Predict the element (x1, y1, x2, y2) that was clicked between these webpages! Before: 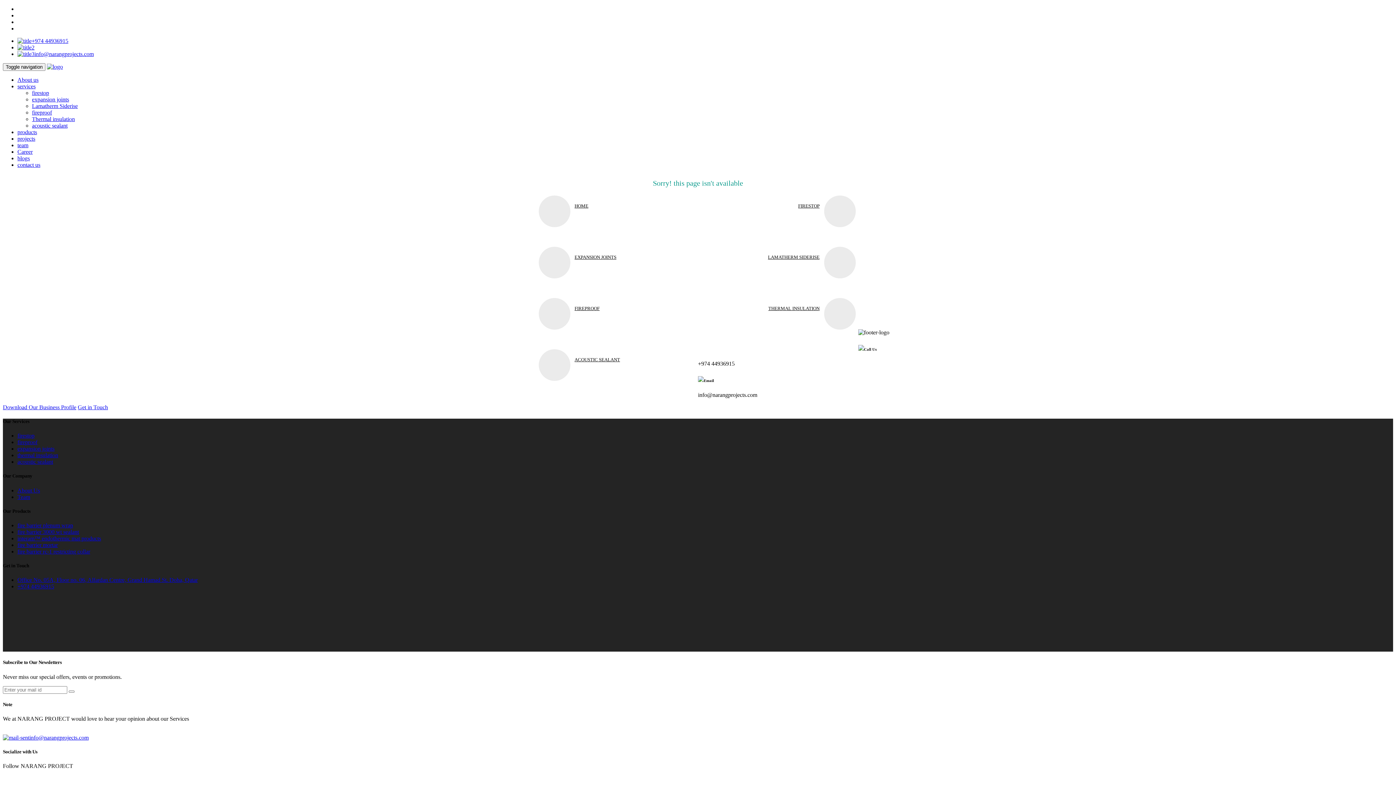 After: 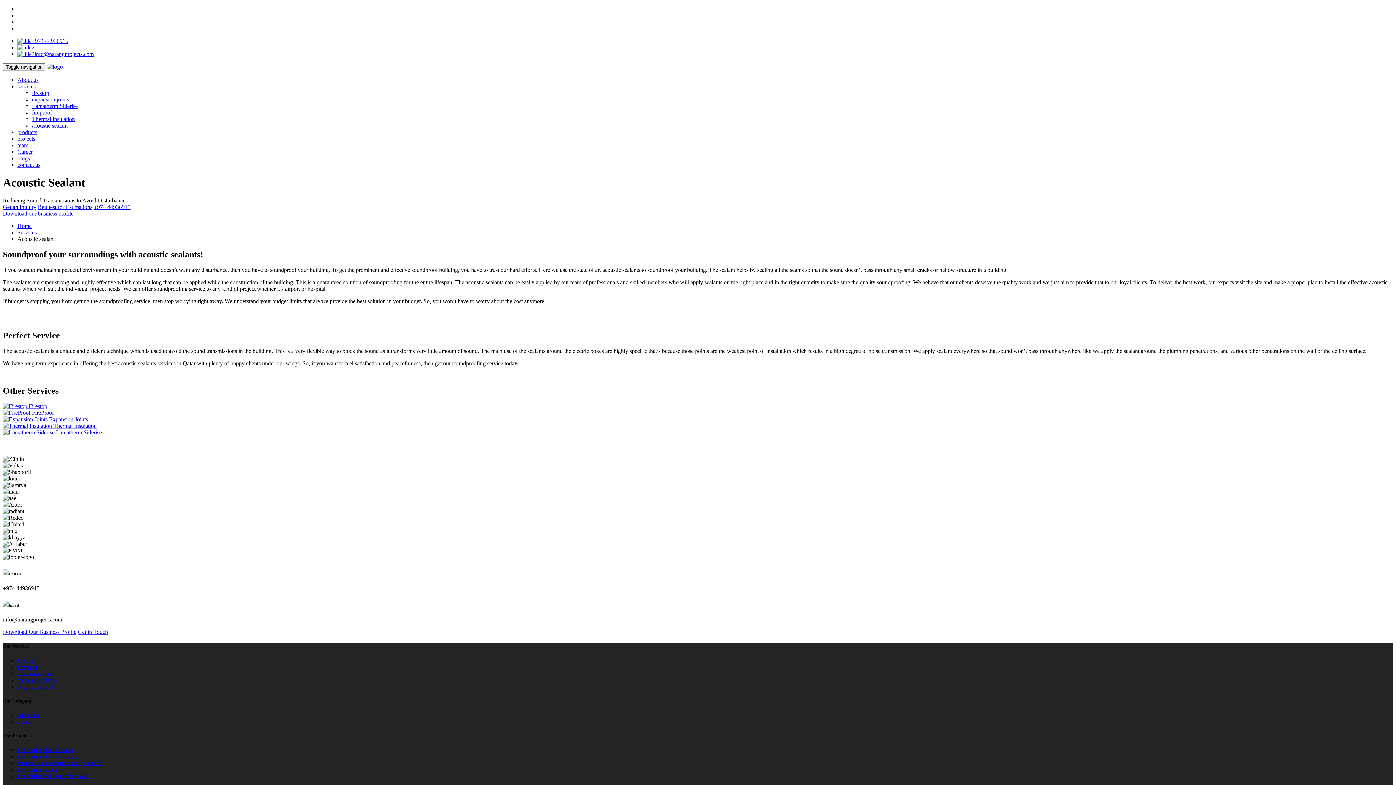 Action: label: acoustic sealant bbox: (32, 122, 67, 128)